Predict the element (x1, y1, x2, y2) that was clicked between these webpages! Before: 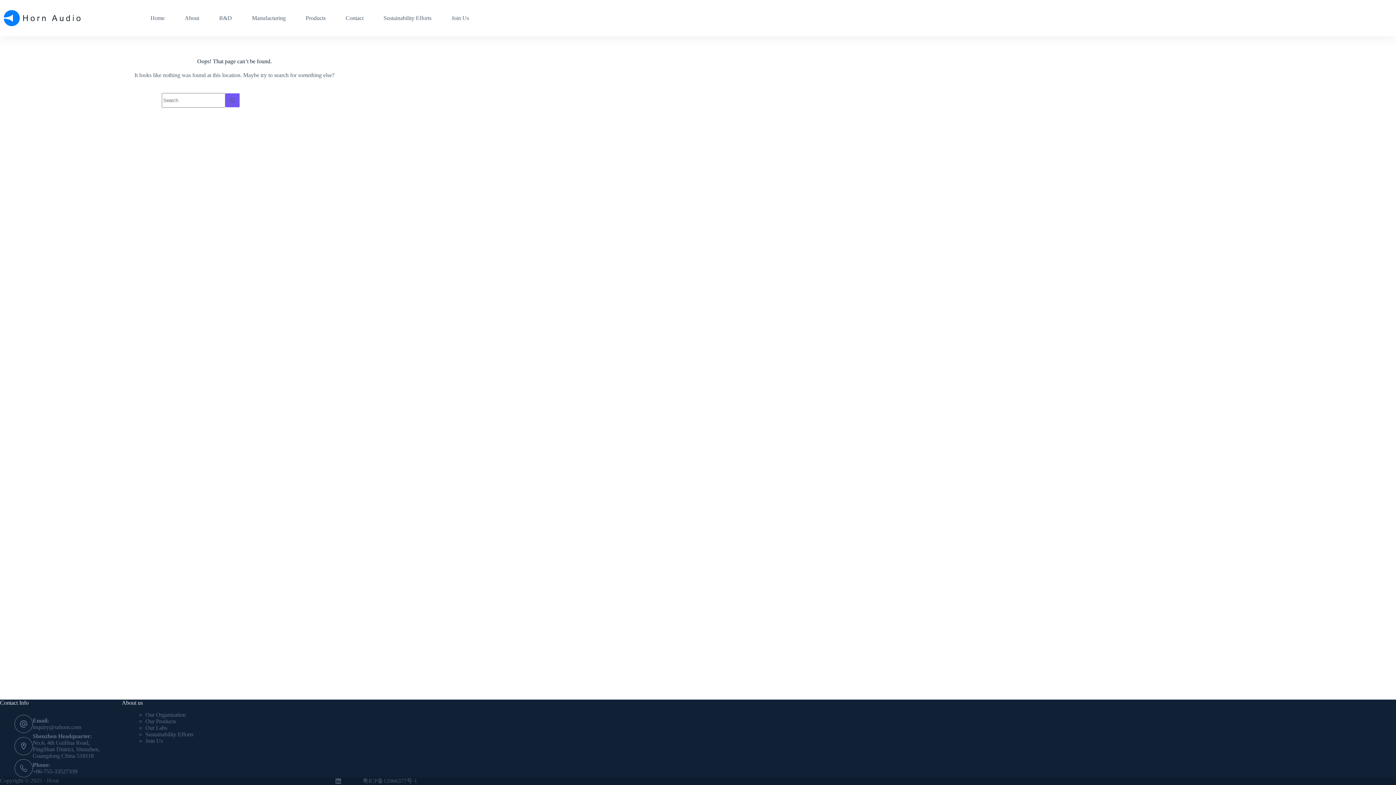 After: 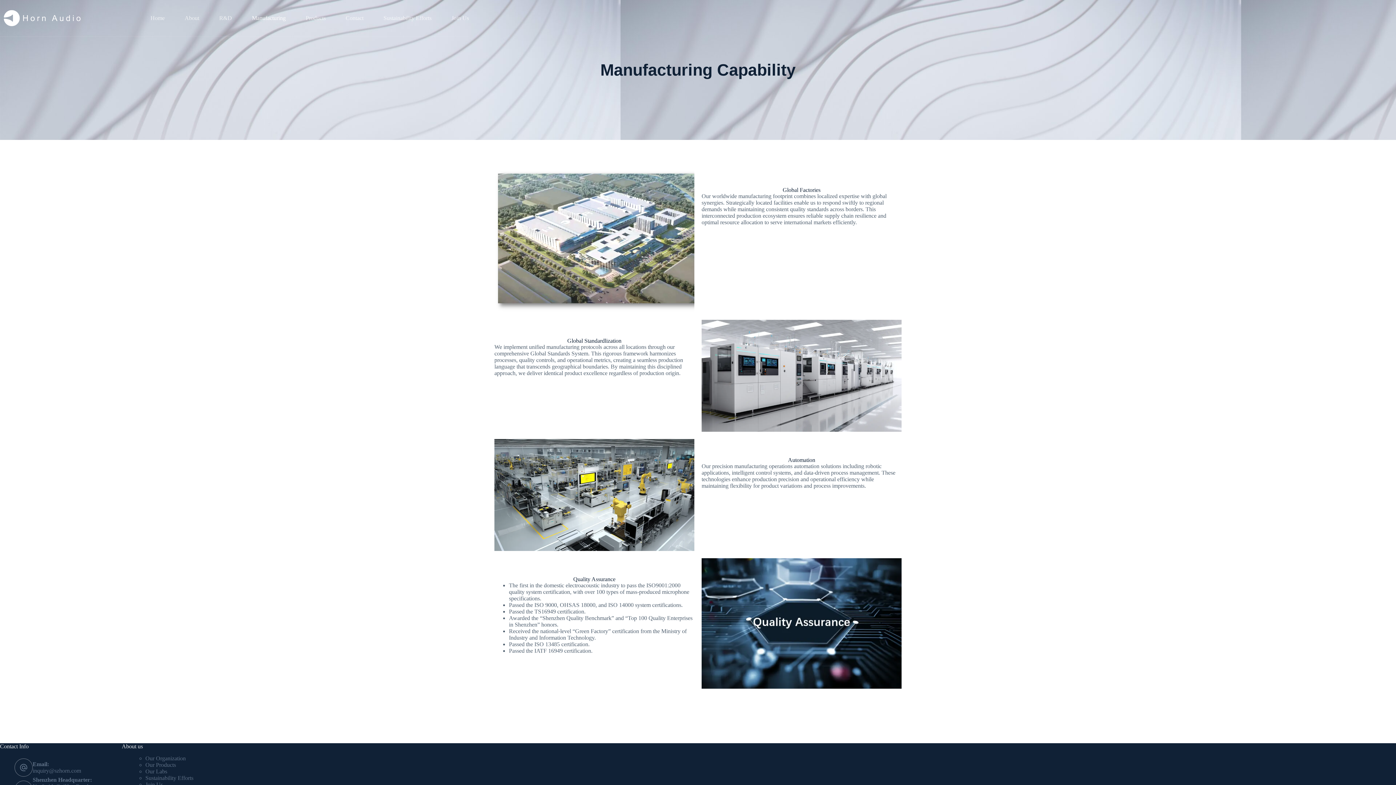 Action: bbox: (242, 0, 295, 36) label: Manufacturing